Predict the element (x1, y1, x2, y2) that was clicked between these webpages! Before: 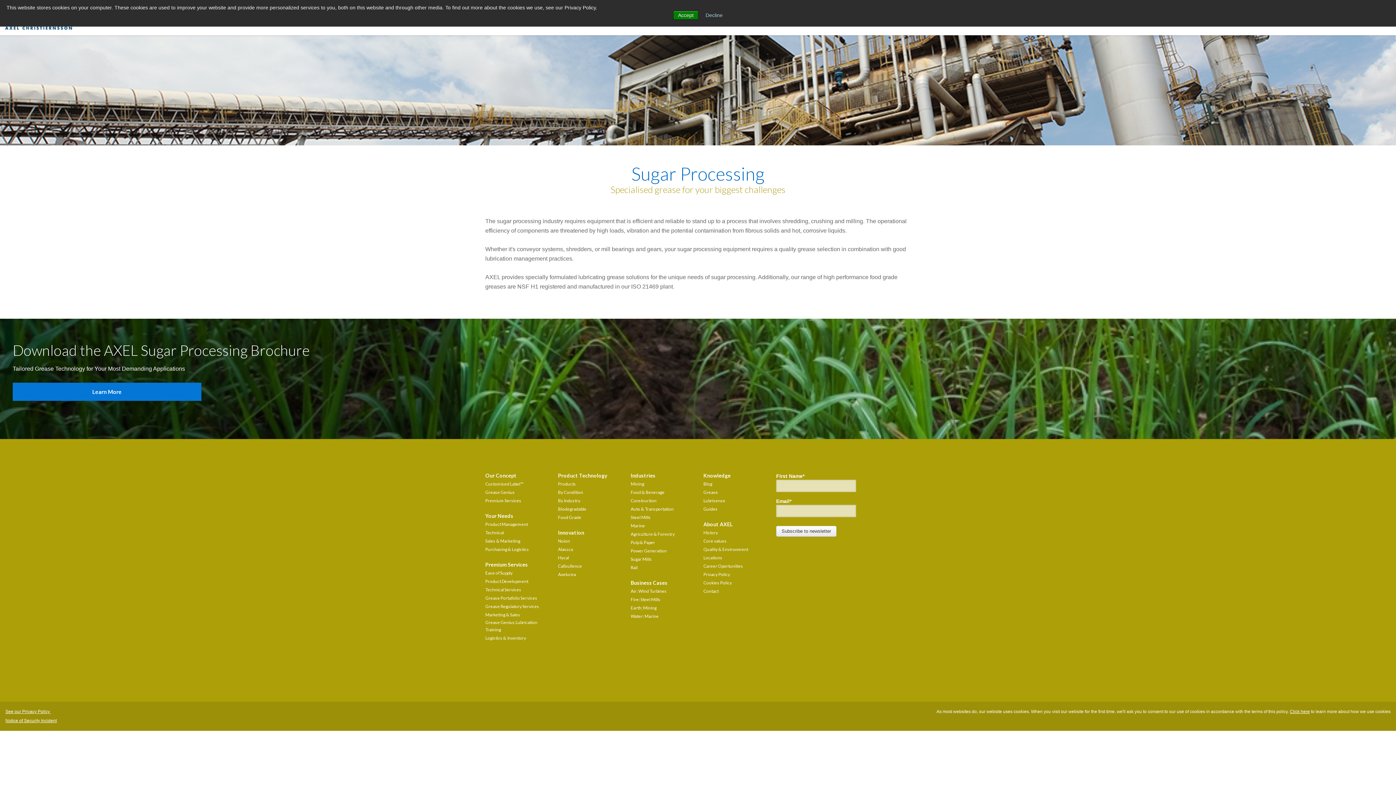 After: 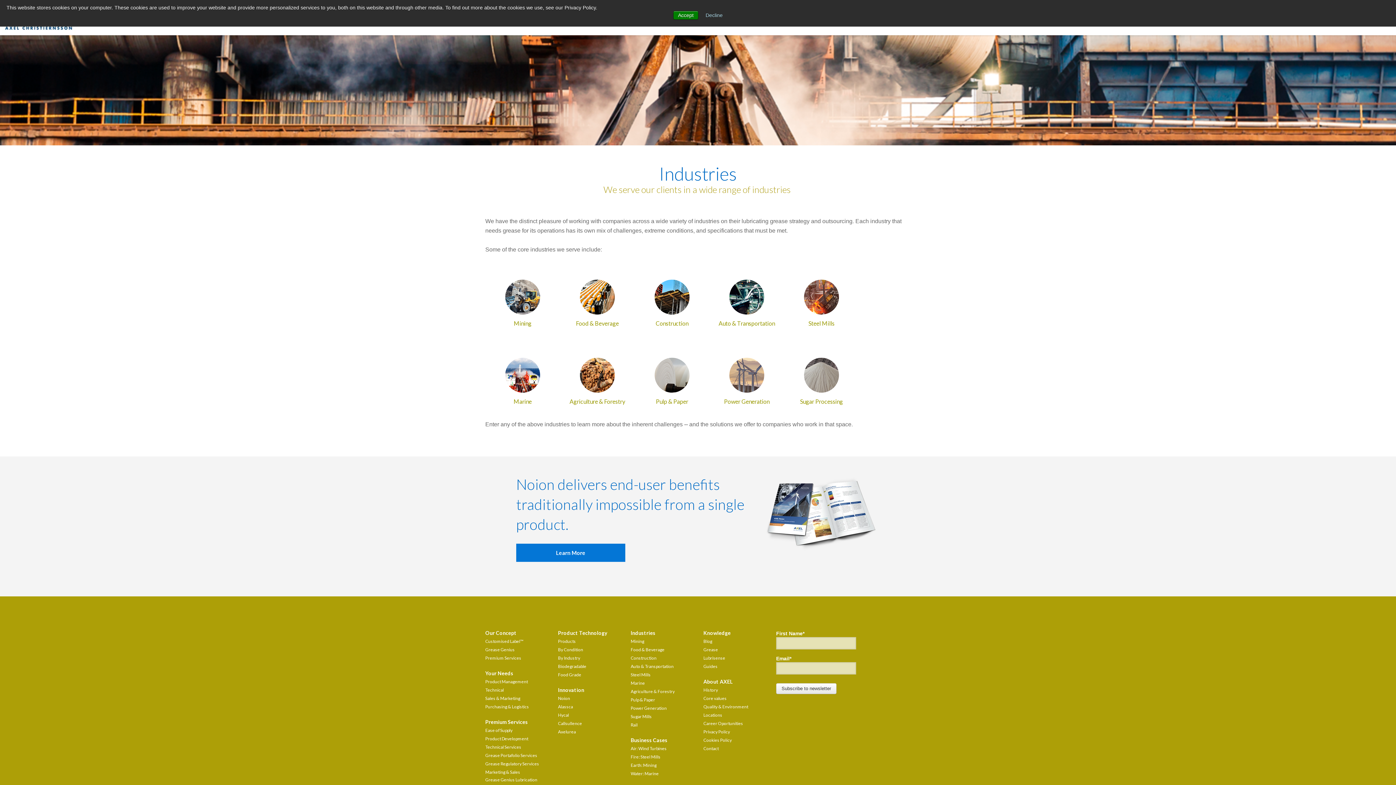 Action: bbox: (630, 472, 655, 480) label: Industries